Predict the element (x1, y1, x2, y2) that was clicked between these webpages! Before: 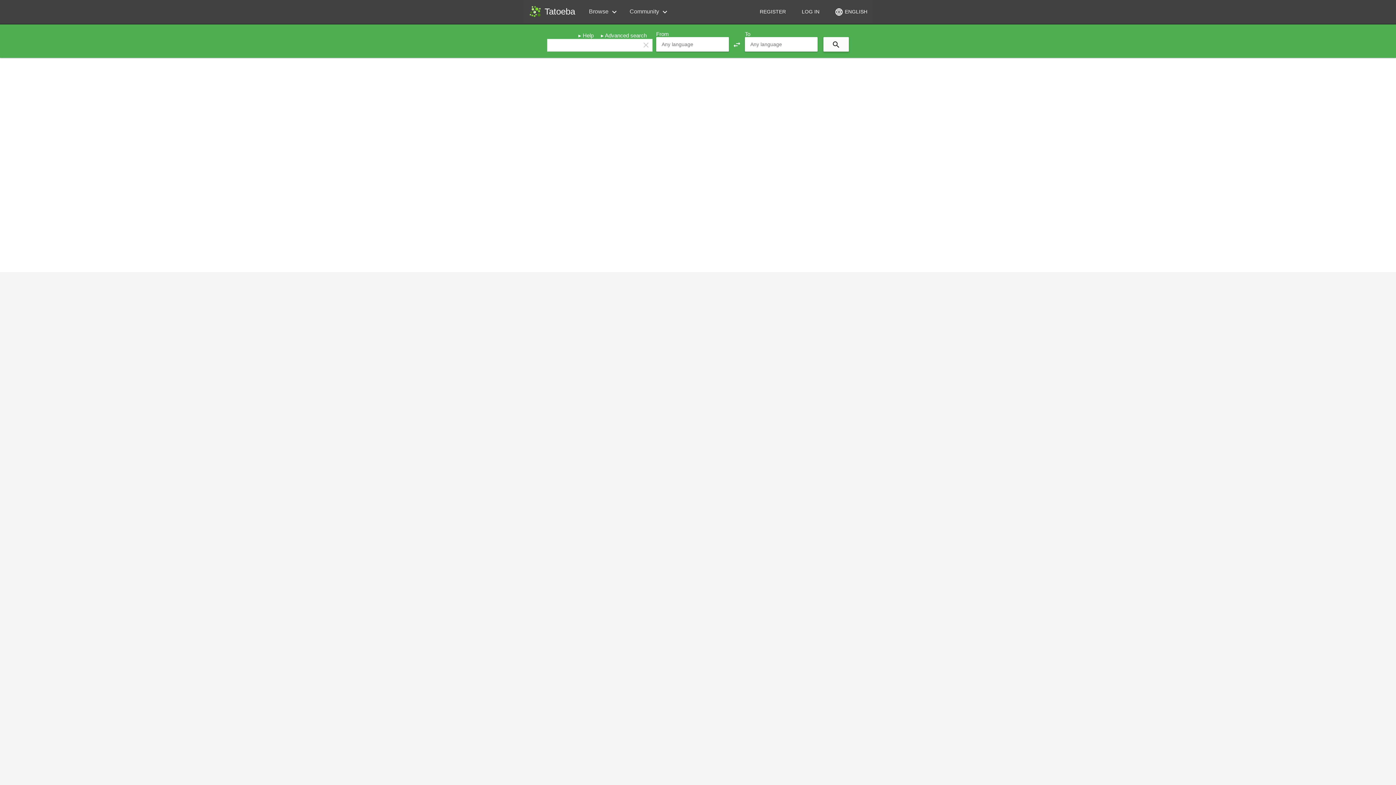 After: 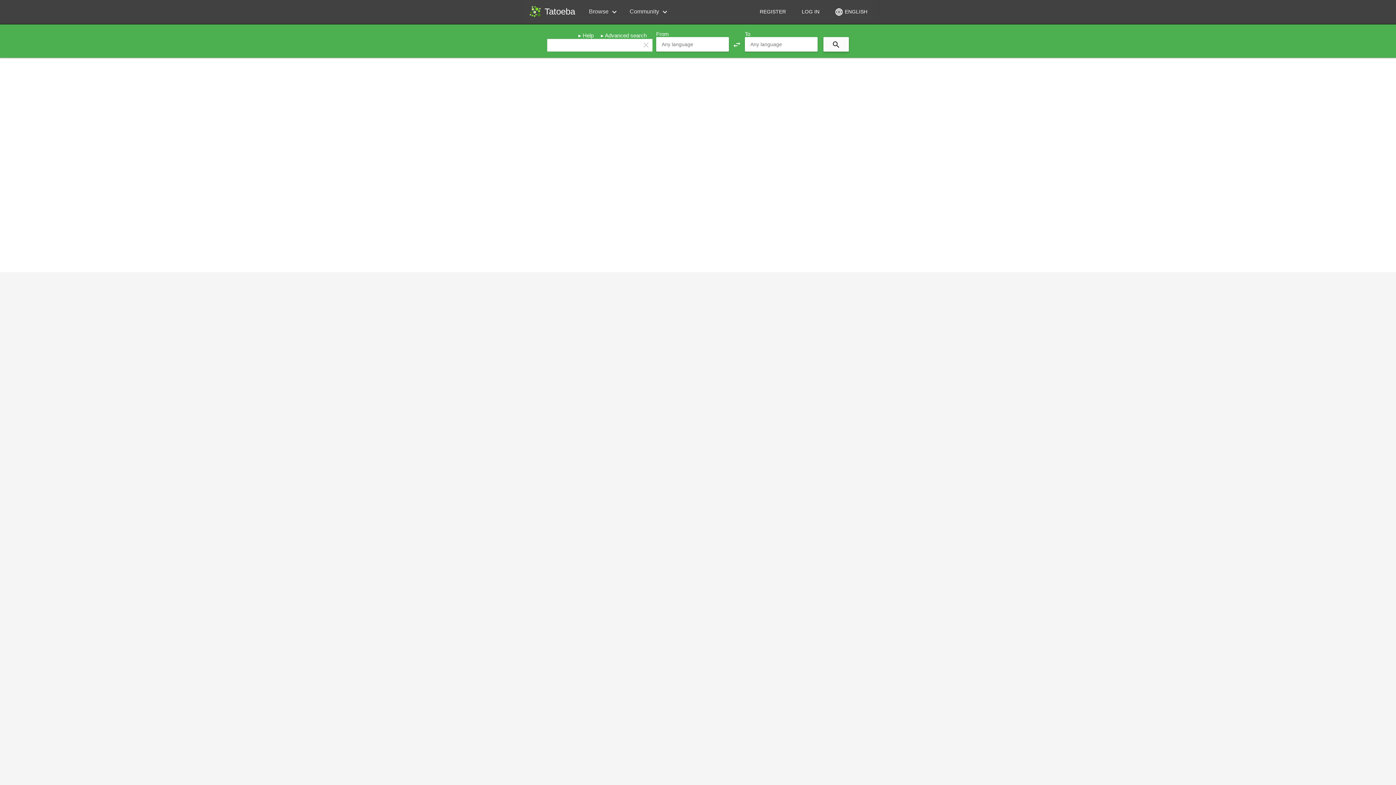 Action: bbox: (578, 32, 593, 38) label: Help